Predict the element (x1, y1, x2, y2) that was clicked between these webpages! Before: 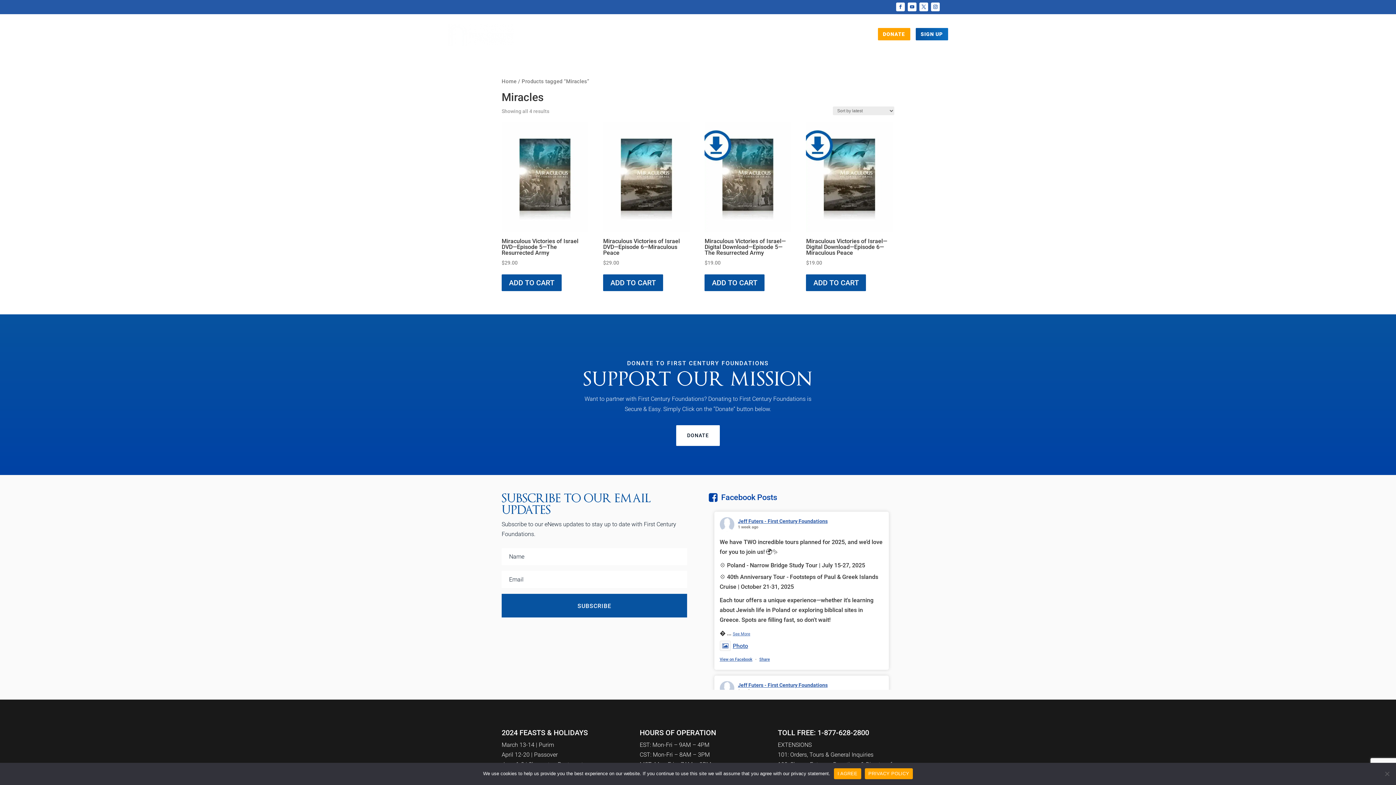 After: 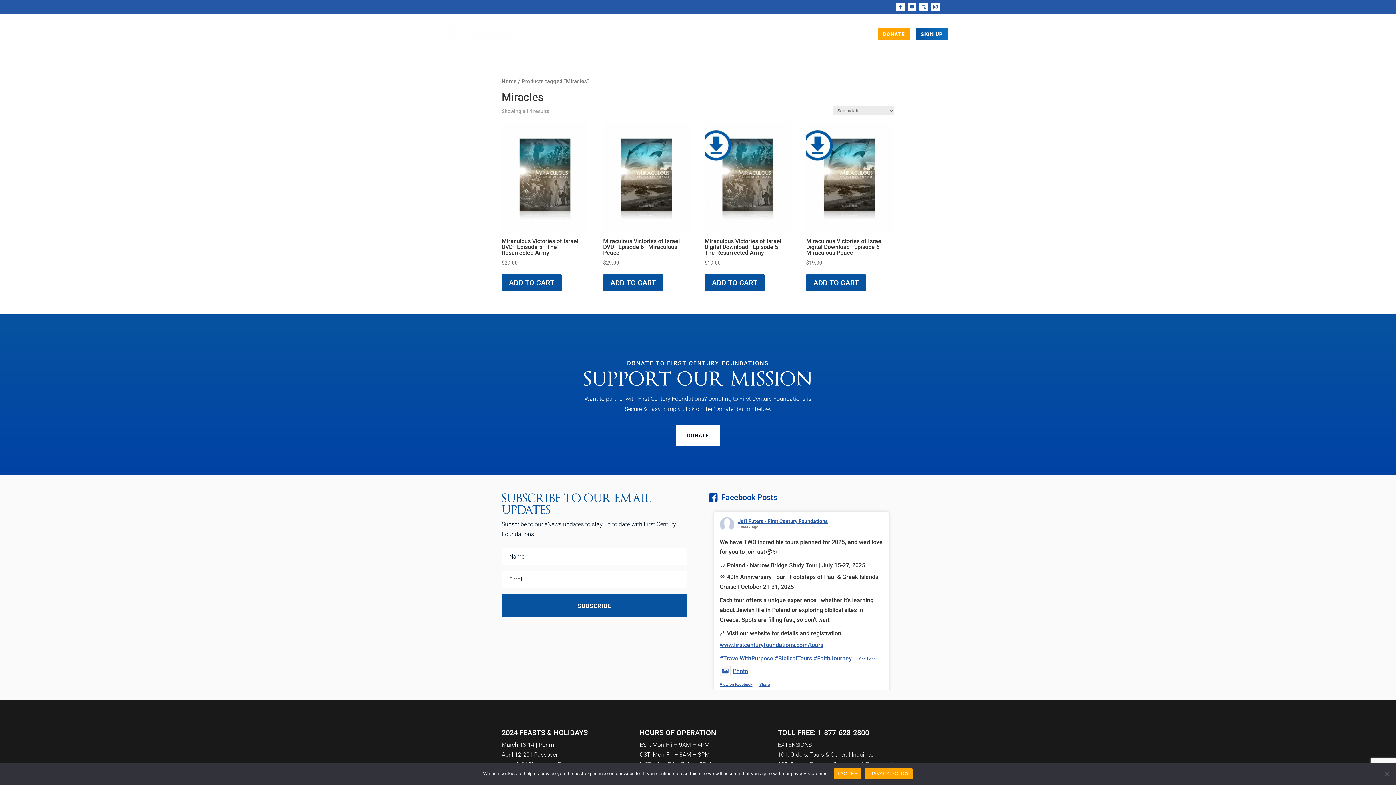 Action: bbox: (732, 631, 750, 636) label: See More